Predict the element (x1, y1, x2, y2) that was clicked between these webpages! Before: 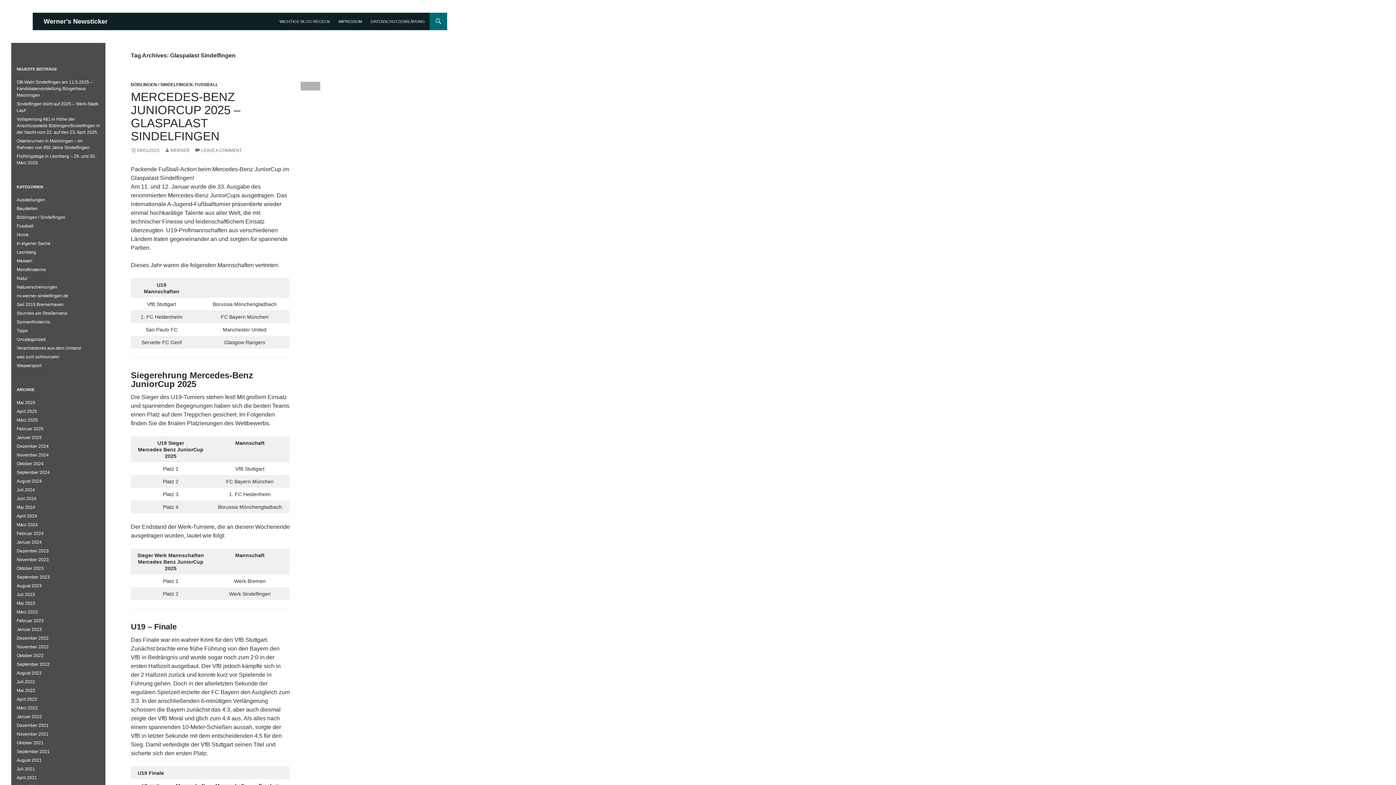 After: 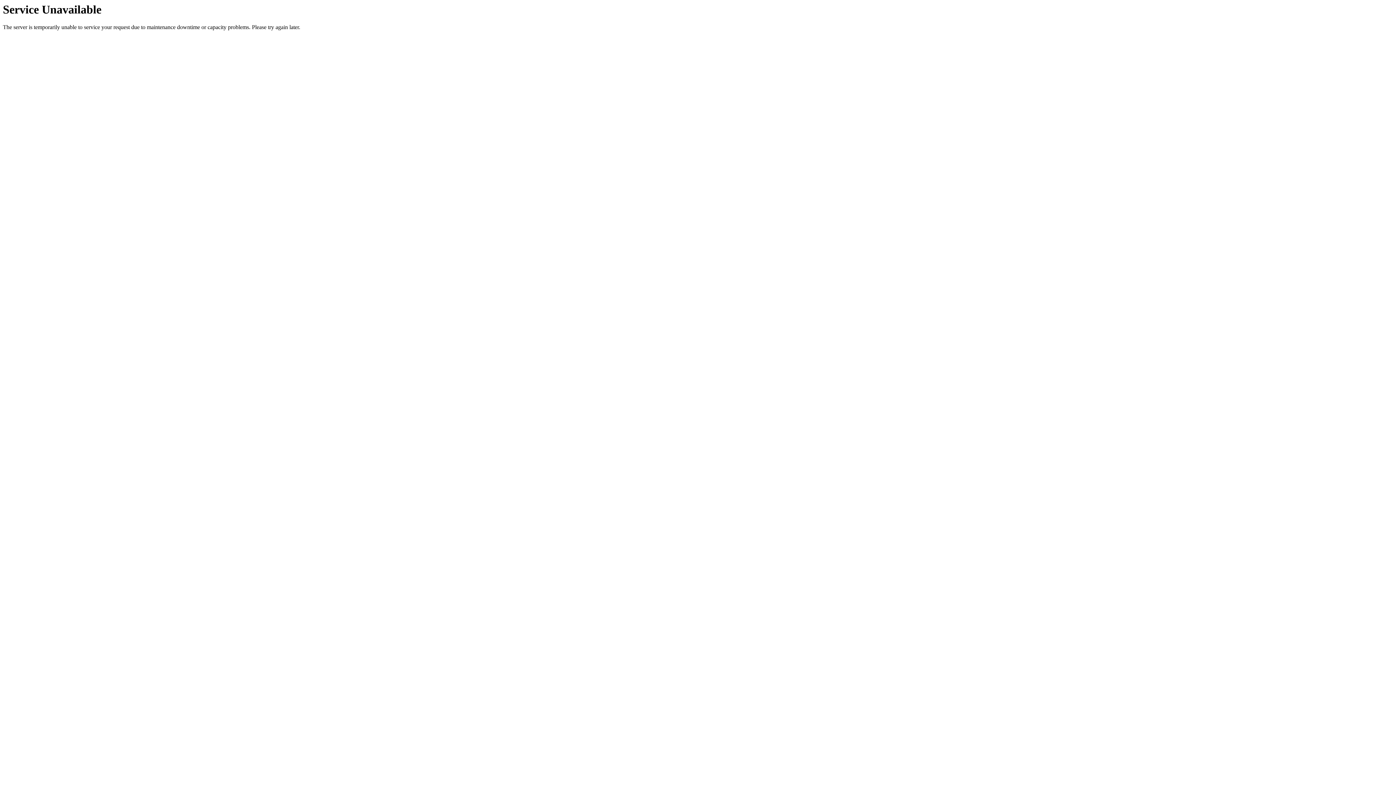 Action: bbox: (16, 241, 50, 246) label: In eigener Sache